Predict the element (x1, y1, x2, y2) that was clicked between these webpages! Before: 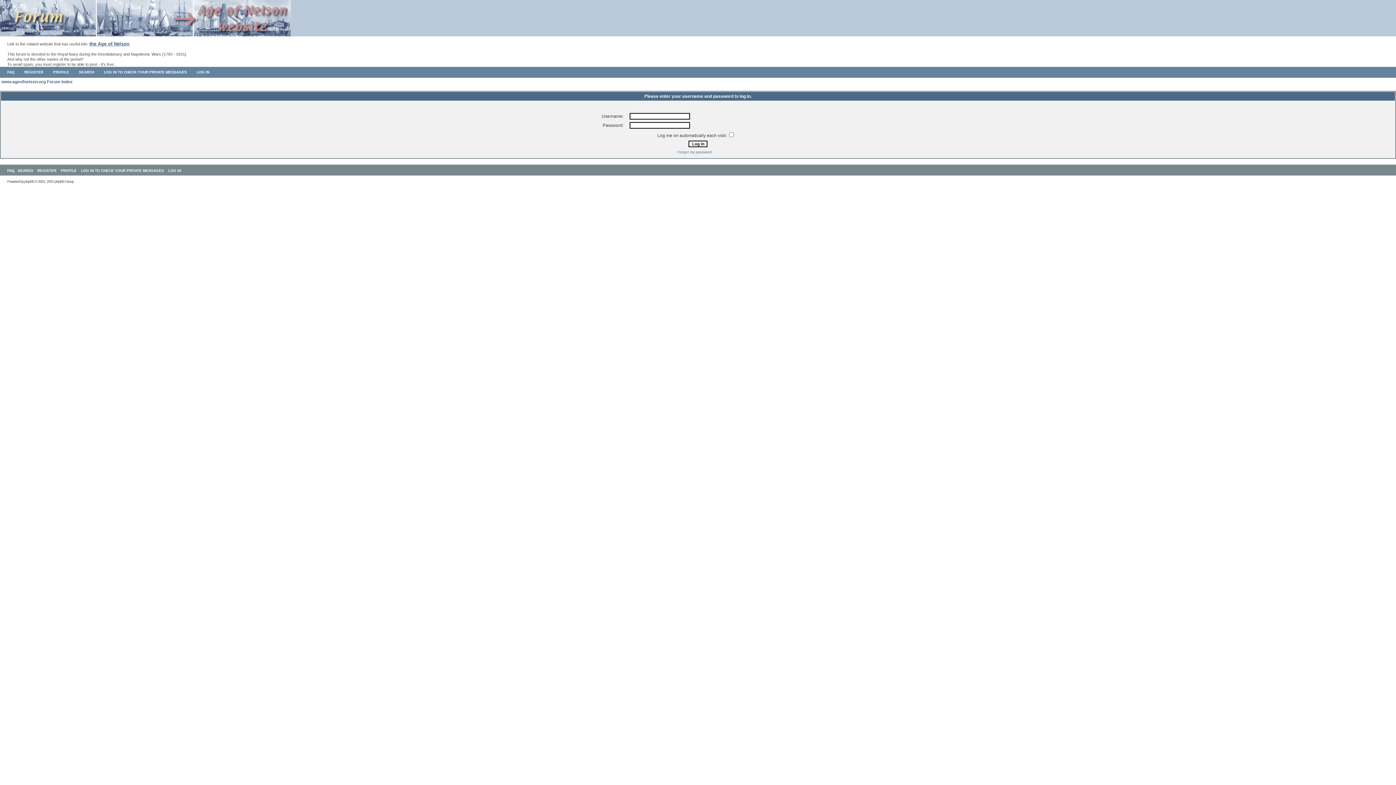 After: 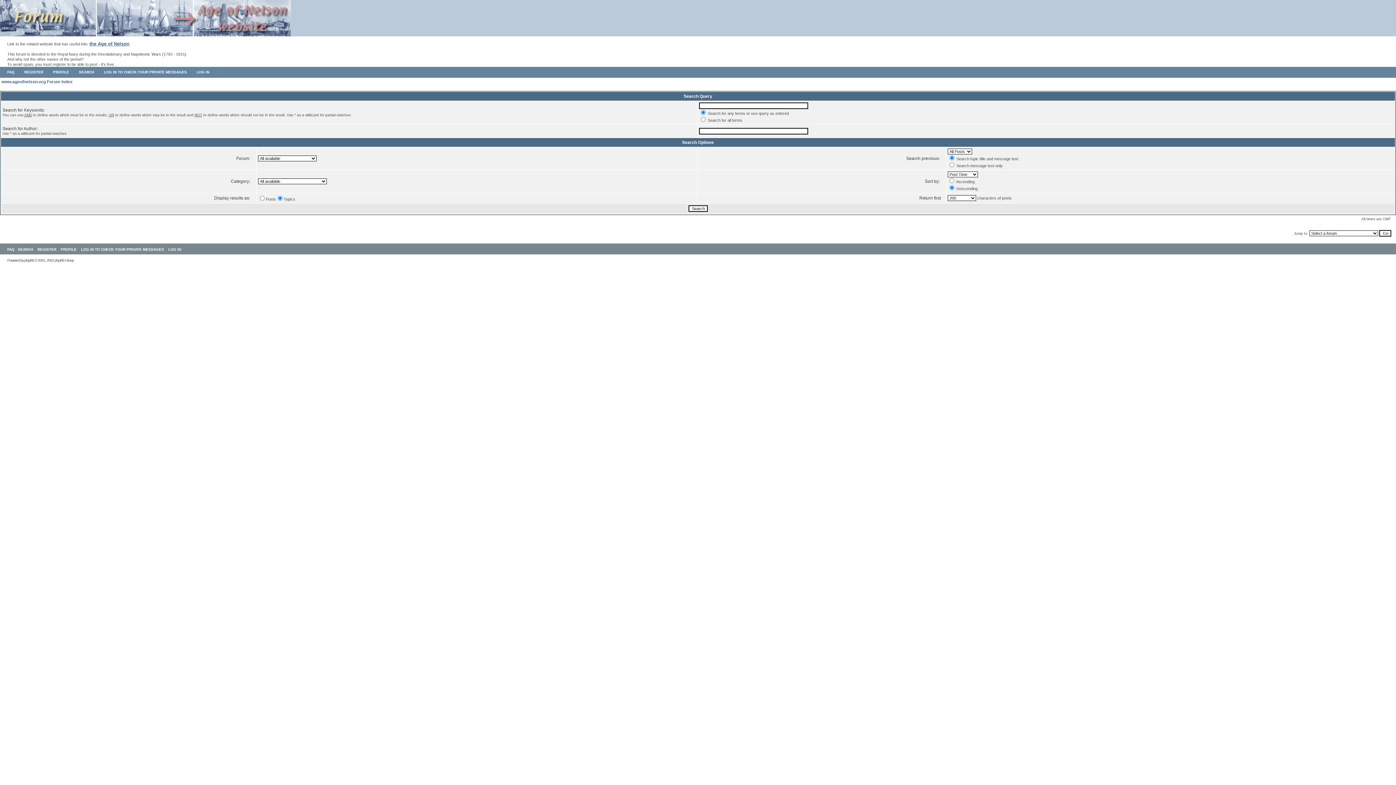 Action: label: SEARCH bbox: (17, 168, 33, 172)